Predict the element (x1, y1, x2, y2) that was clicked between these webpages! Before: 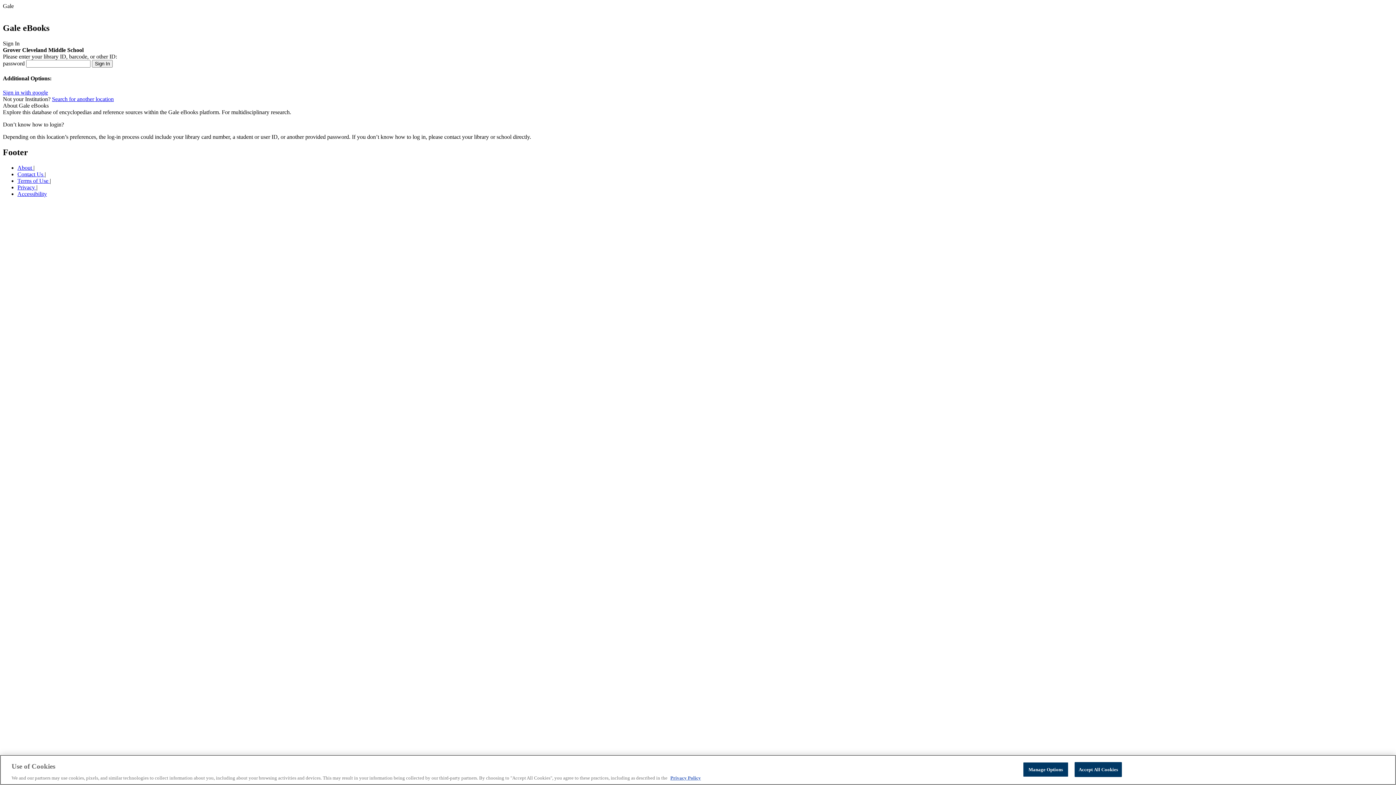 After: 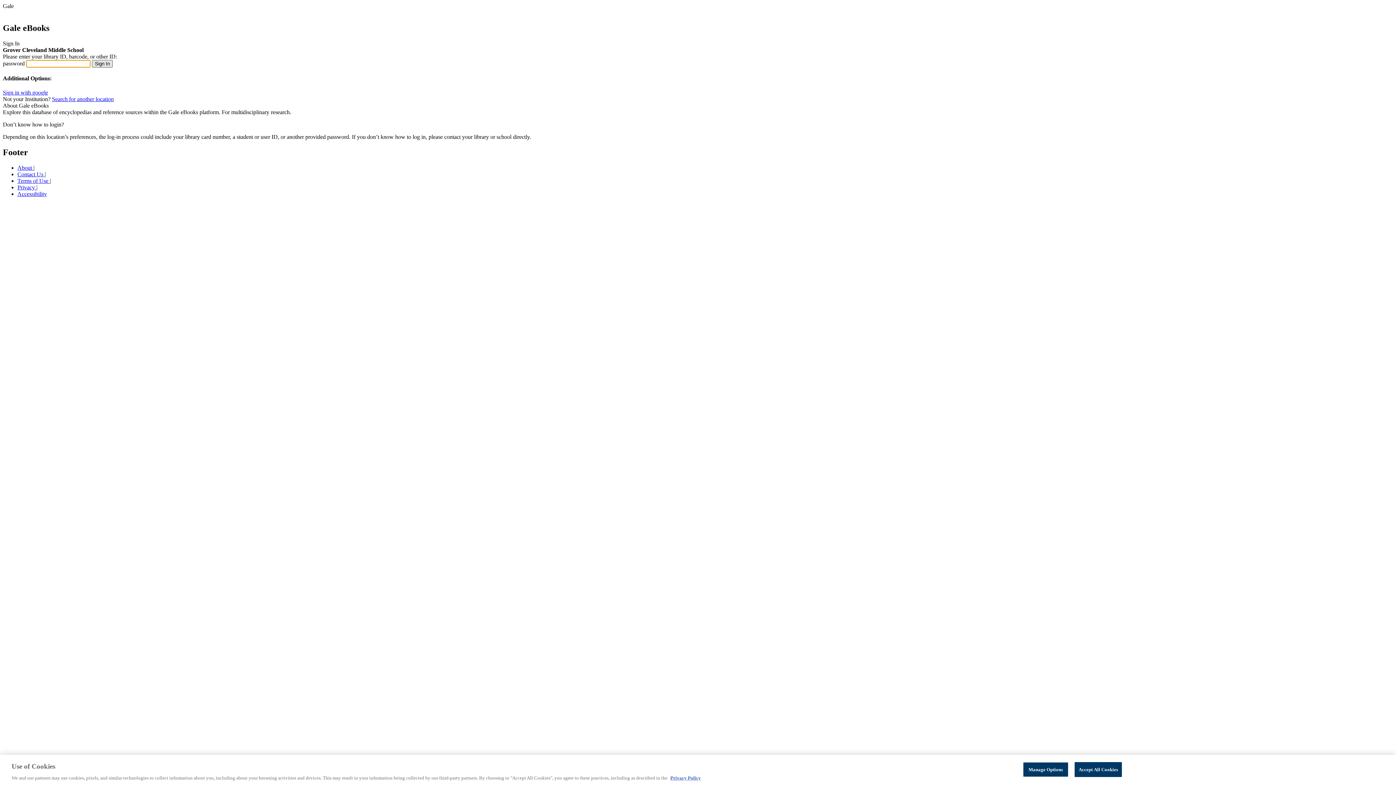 Action: label: Sign In bbox: (92, 59, 112, 67)